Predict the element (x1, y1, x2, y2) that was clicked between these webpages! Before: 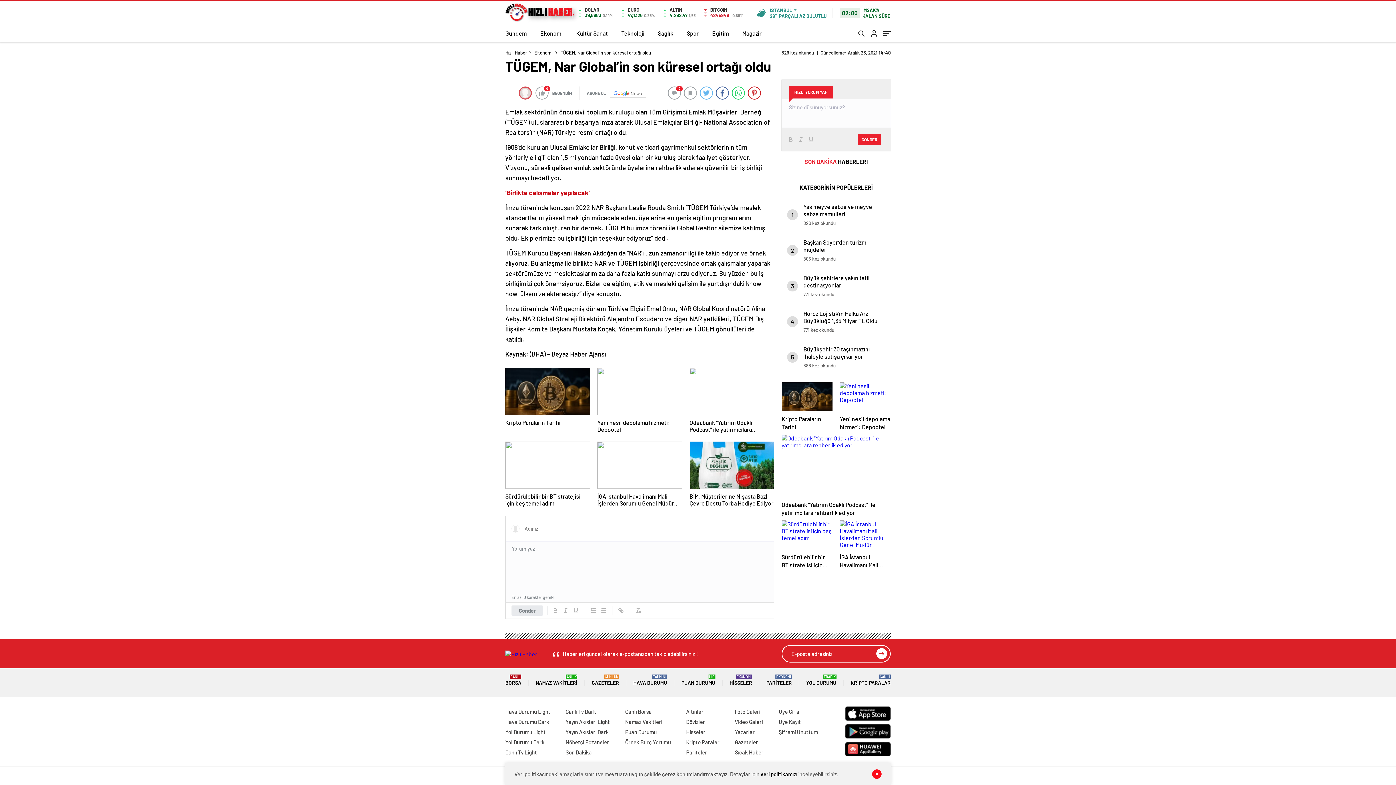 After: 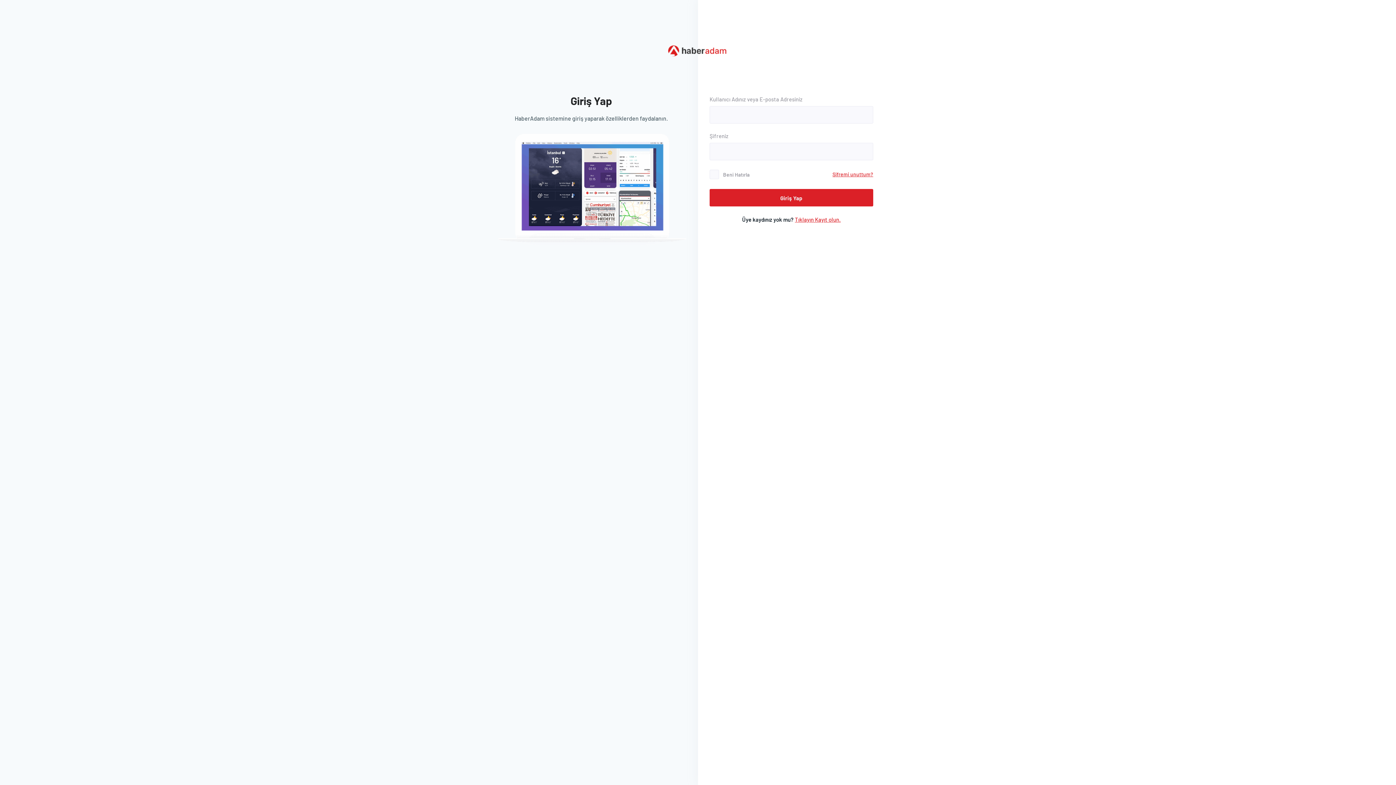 Action: bbox: (871, 30, 877, 37)